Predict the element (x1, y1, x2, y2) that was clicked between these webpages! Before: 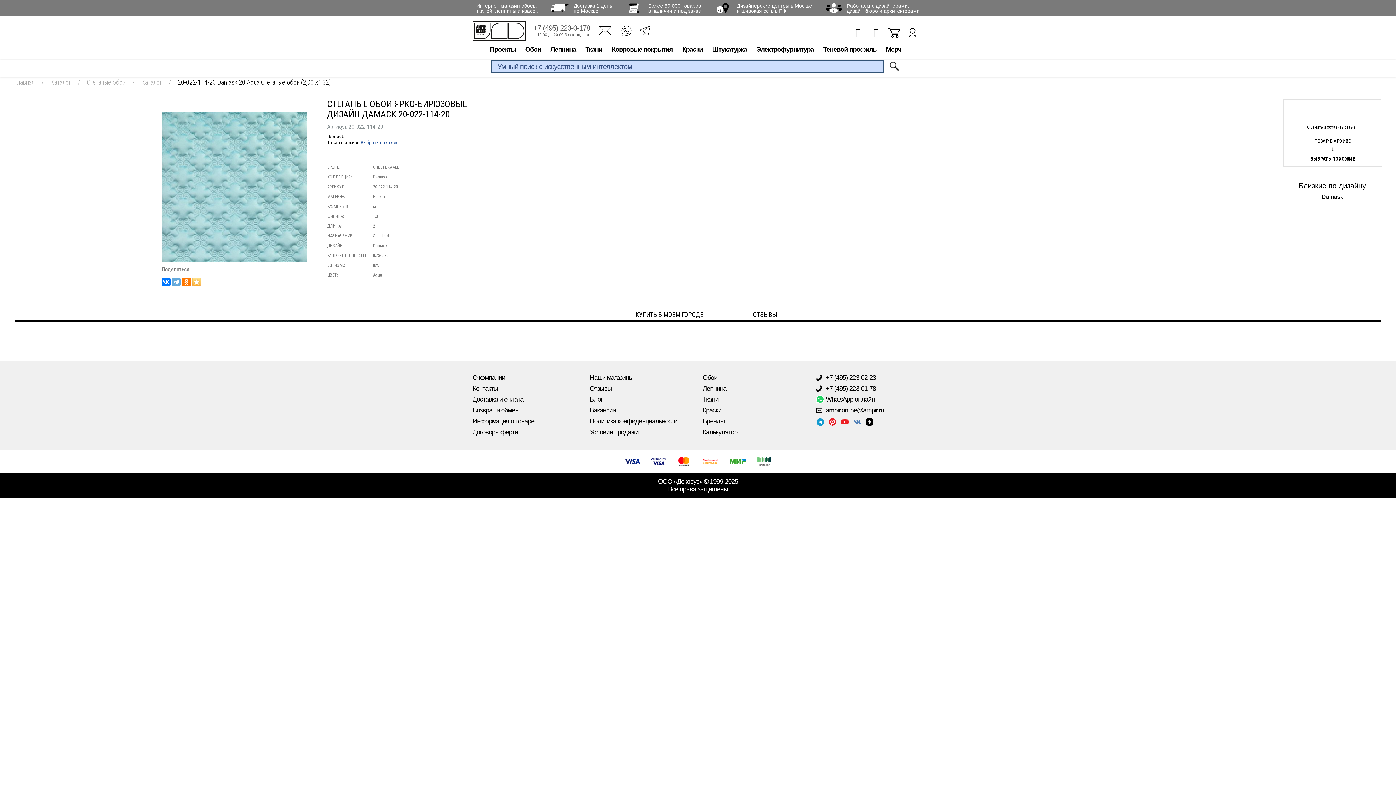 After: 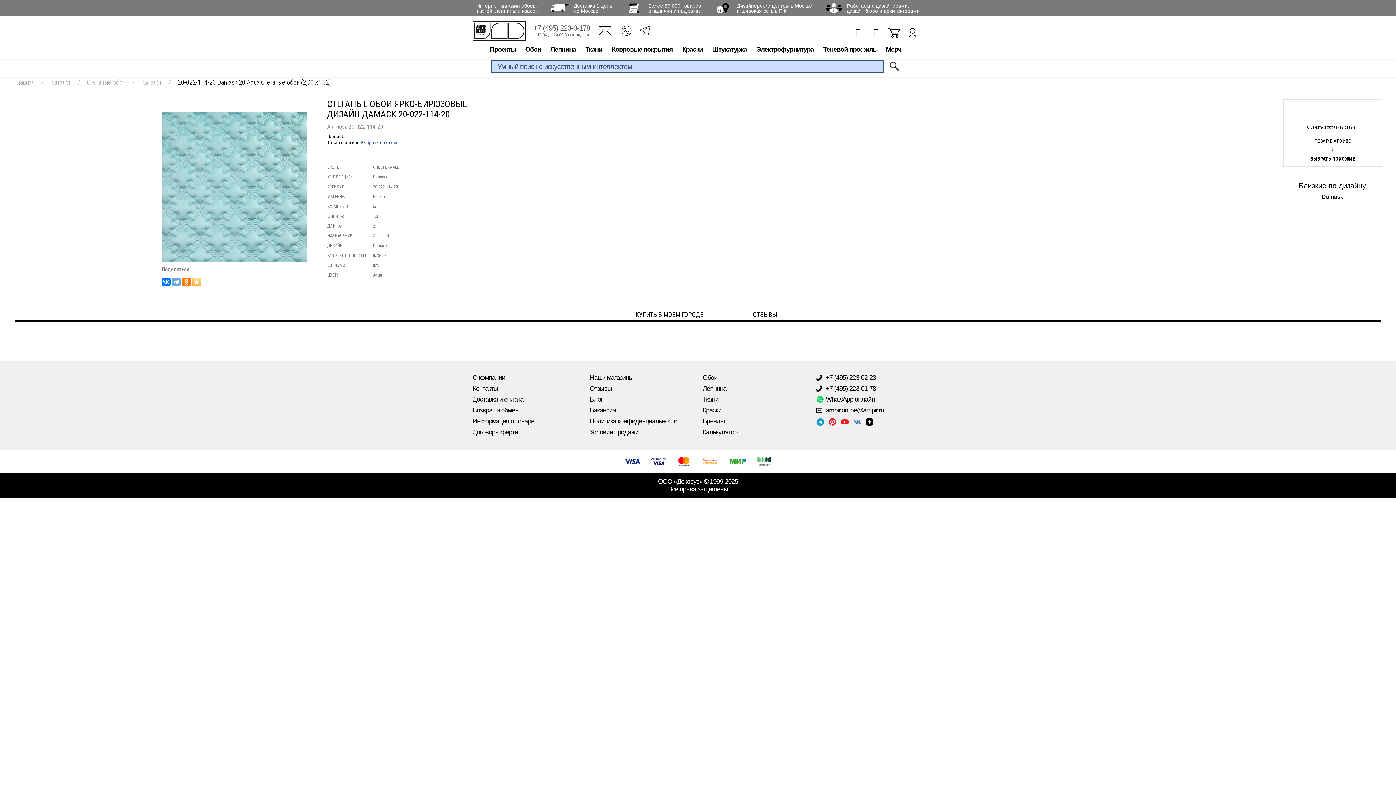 Action: bbox: (590, 416, 677, 426) label: Политика конфиденциальности